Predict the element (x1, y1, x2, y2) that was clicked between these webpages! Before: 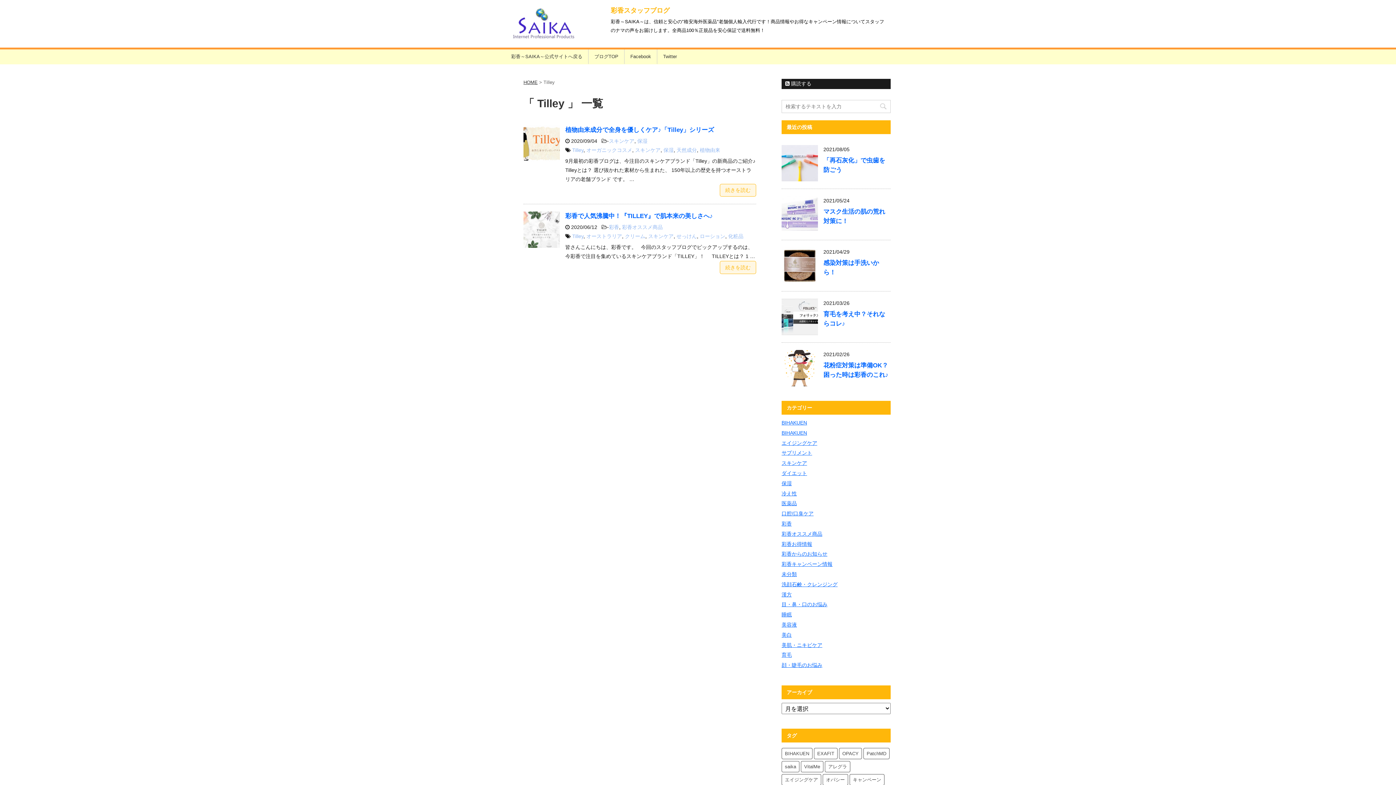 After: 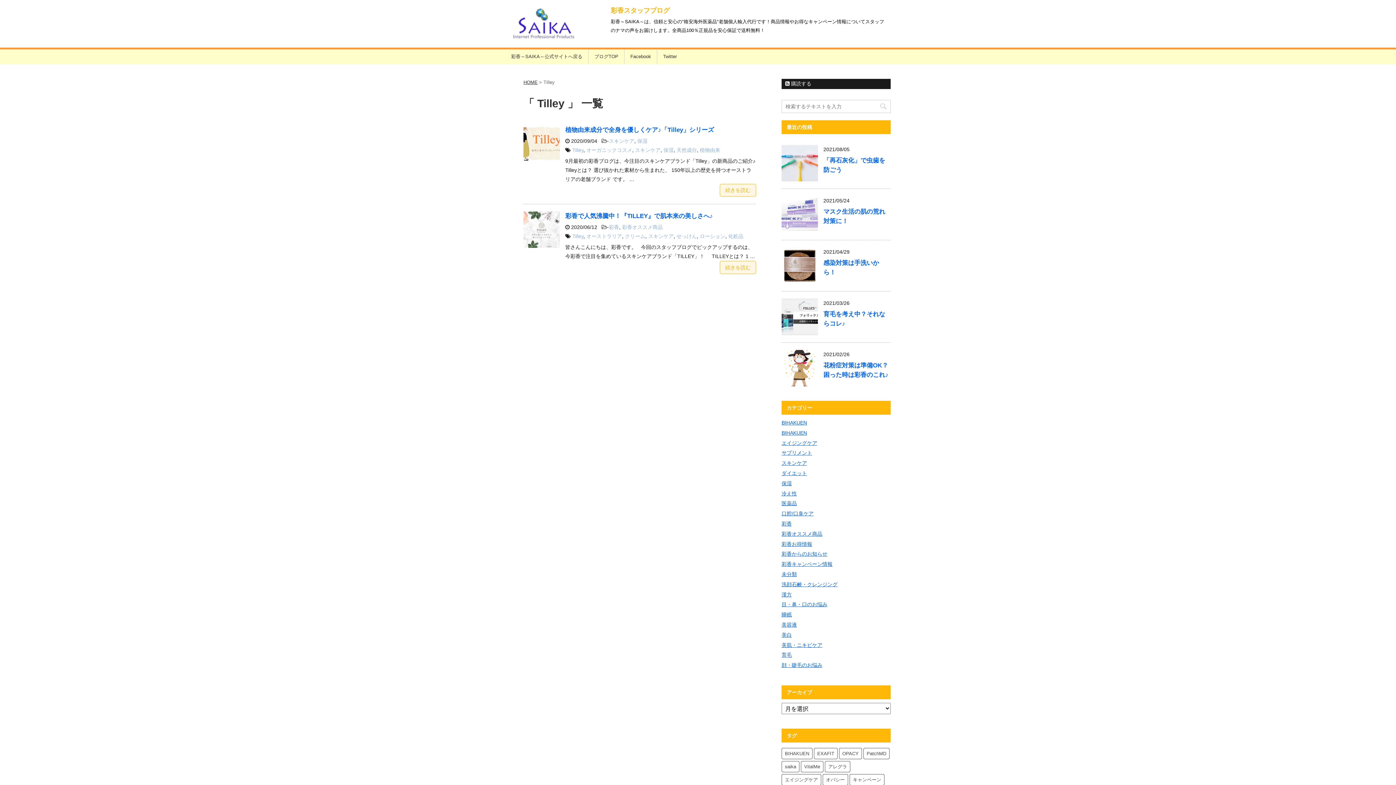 Action: bbox: (572, 147, 583, 153) label: Tilley